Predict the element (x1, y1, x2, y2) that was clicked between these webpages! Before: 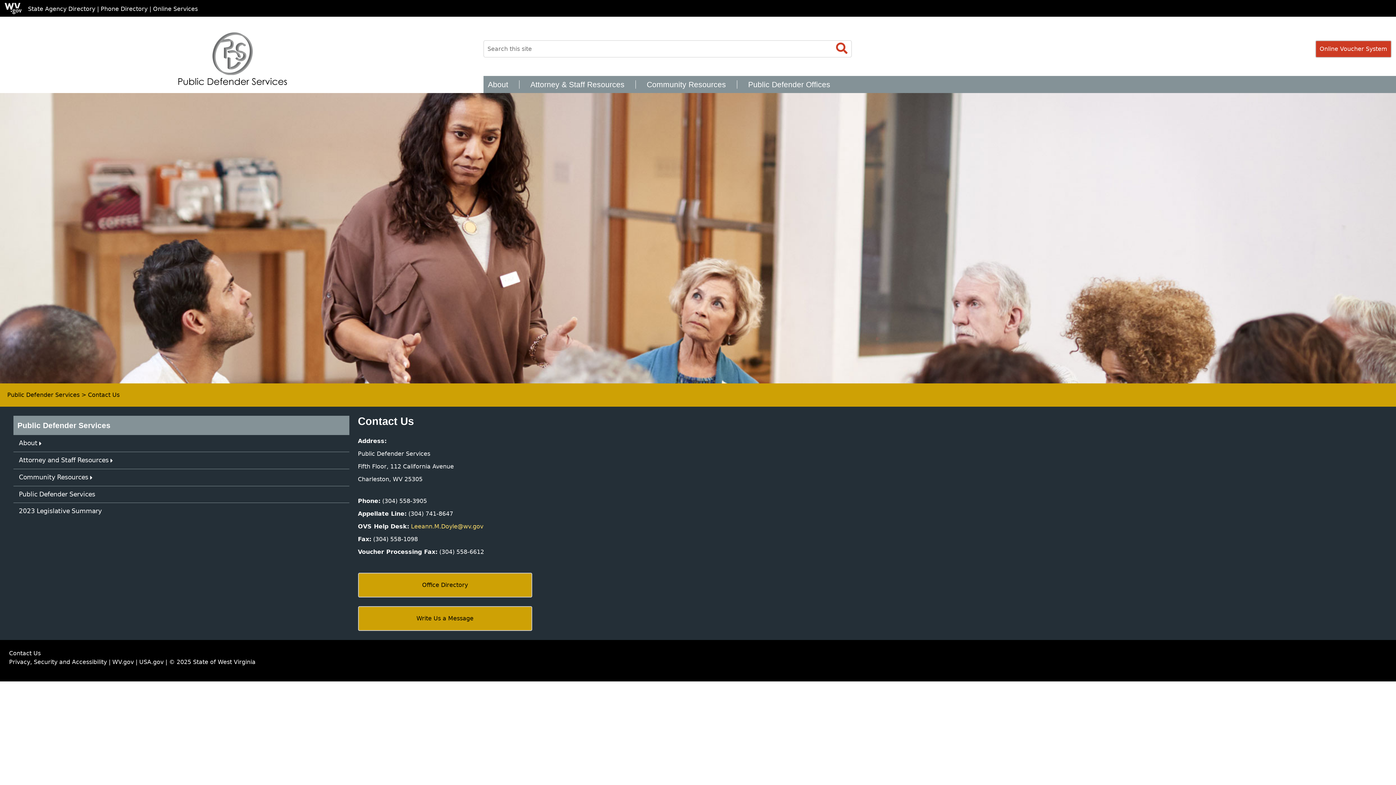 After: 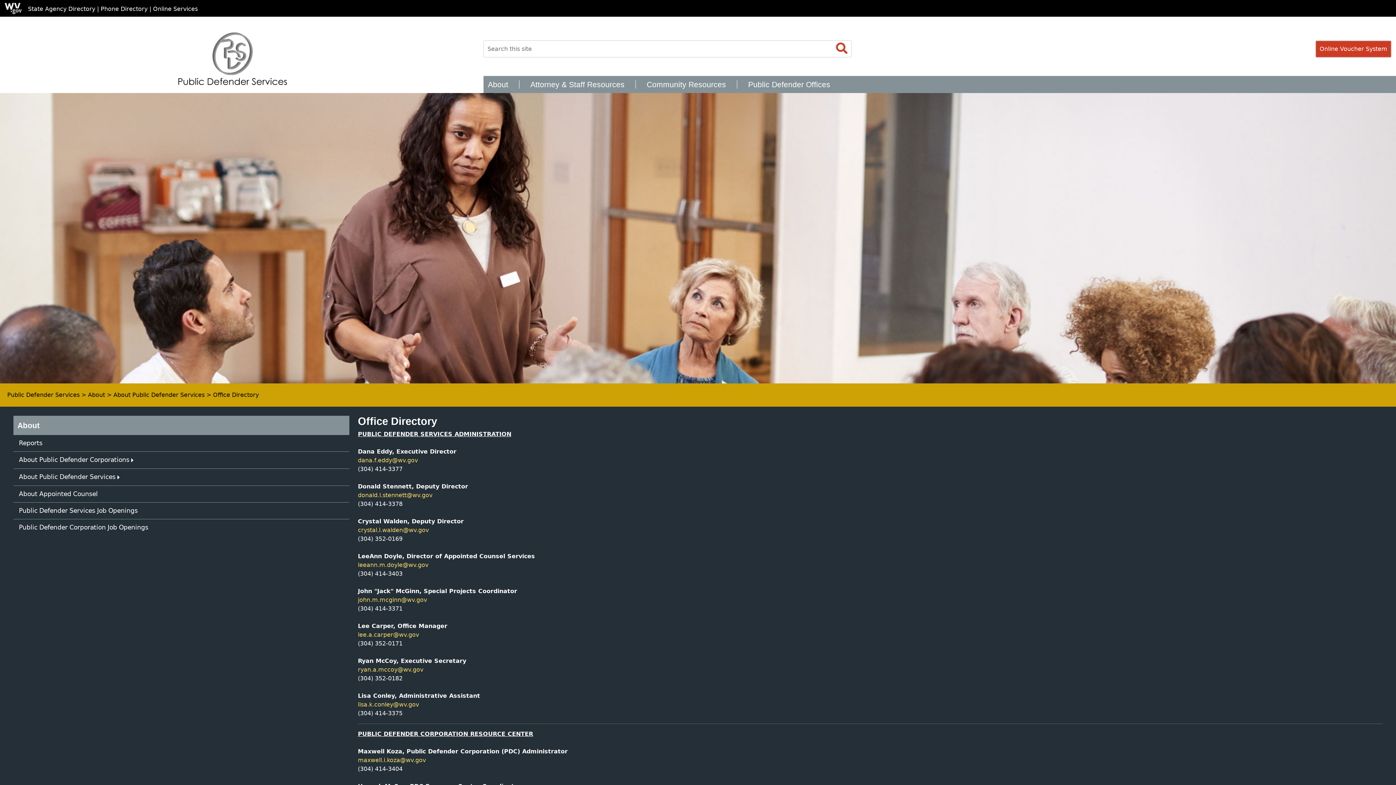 Action: label: Office Directory bbox: (358, 572, 532, 597)